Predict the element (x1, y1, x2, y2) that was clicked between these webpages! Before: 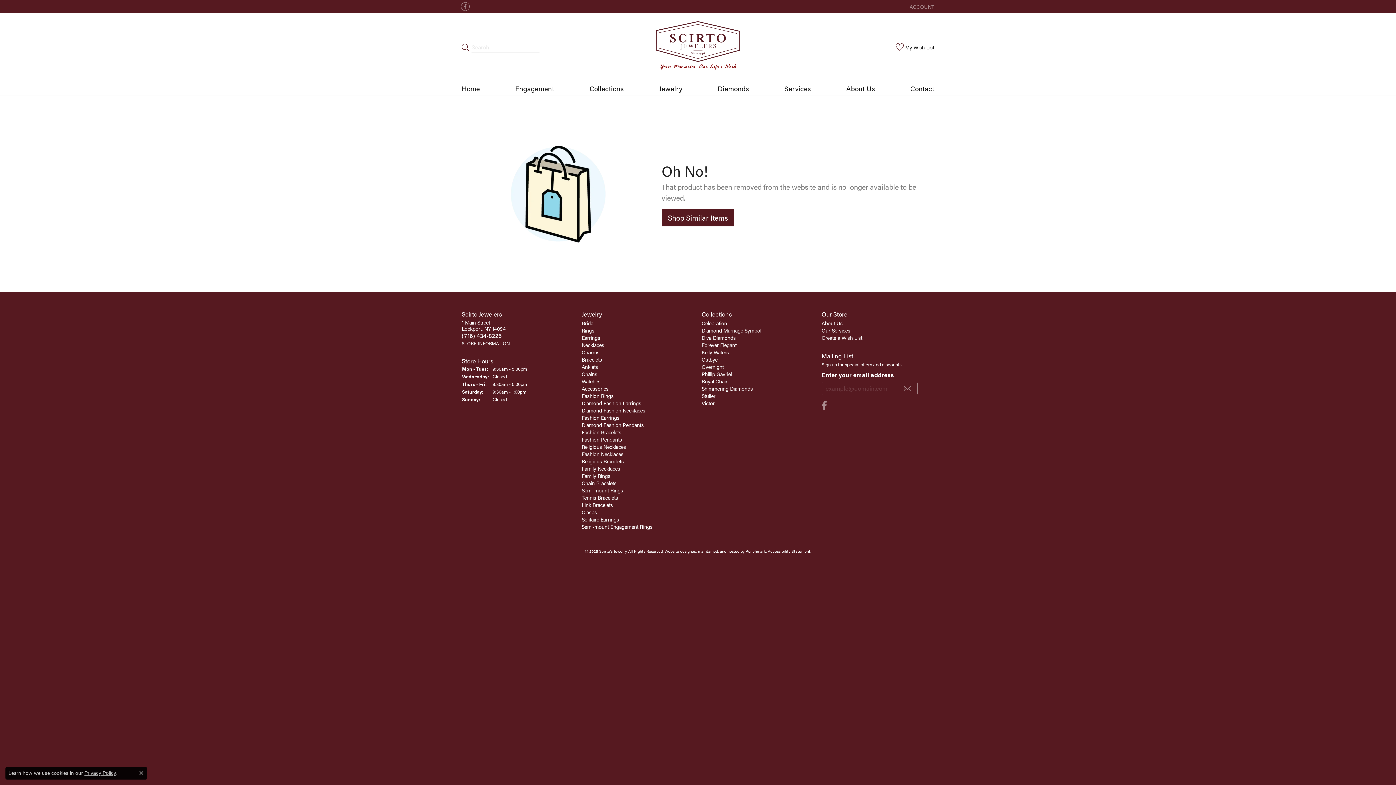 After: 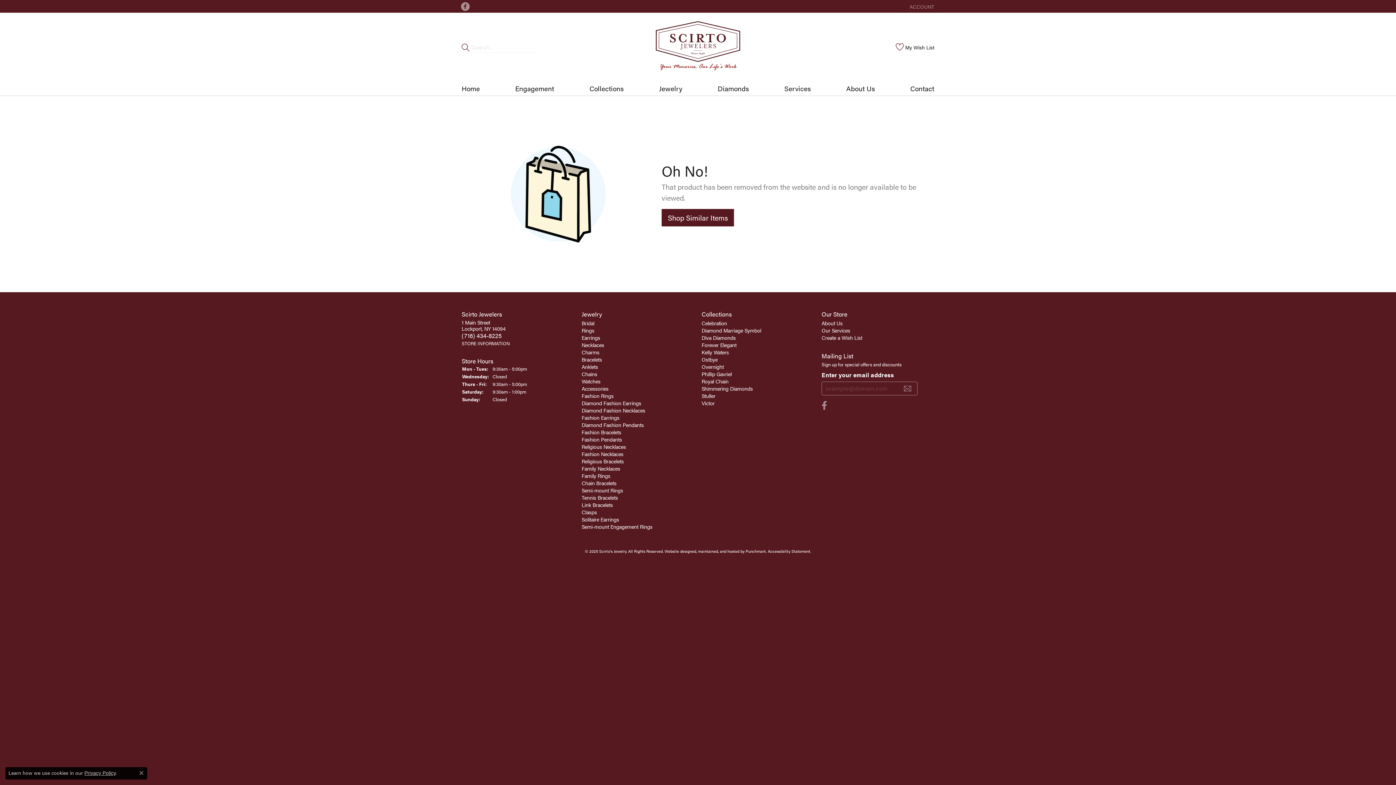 Action: label: Follow us on facebook bbox: (460, 2, 469, 10)